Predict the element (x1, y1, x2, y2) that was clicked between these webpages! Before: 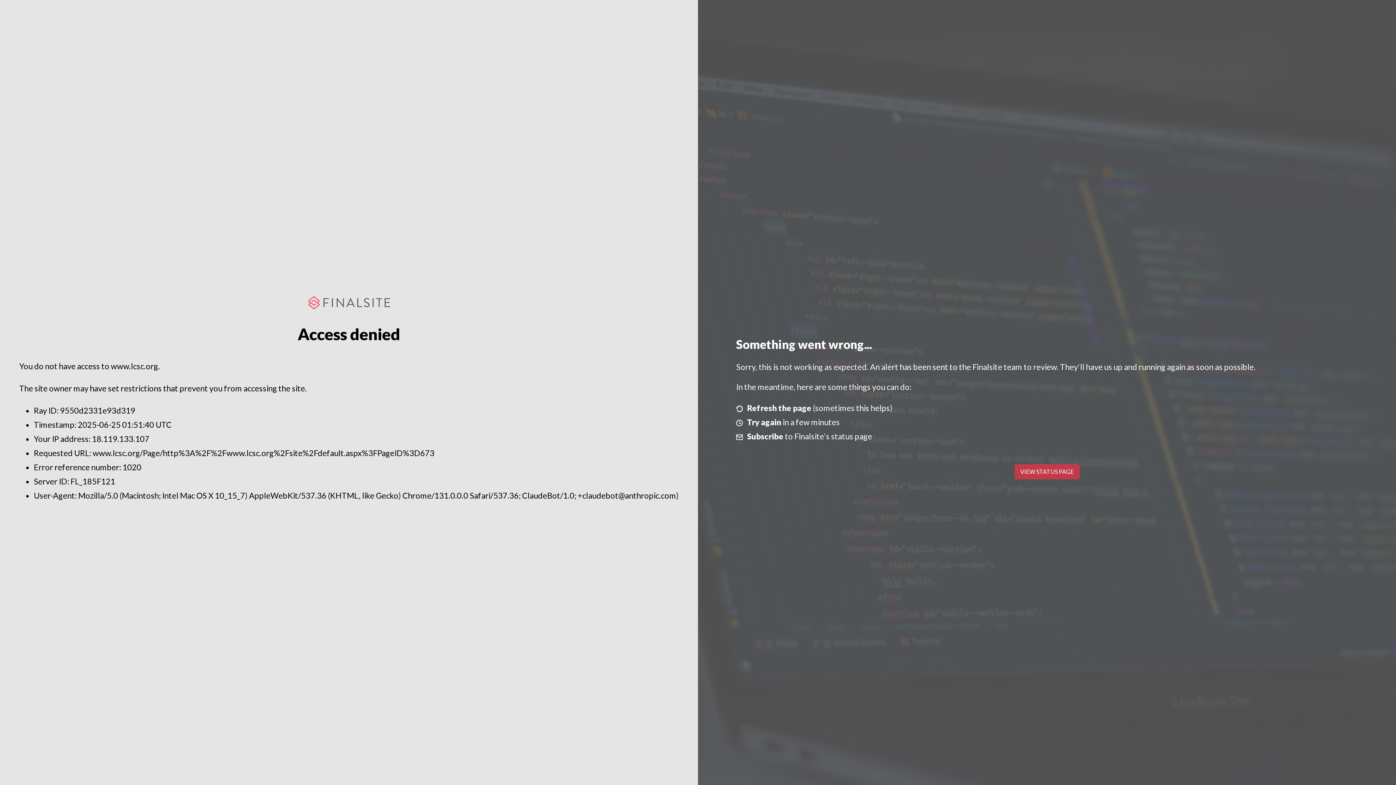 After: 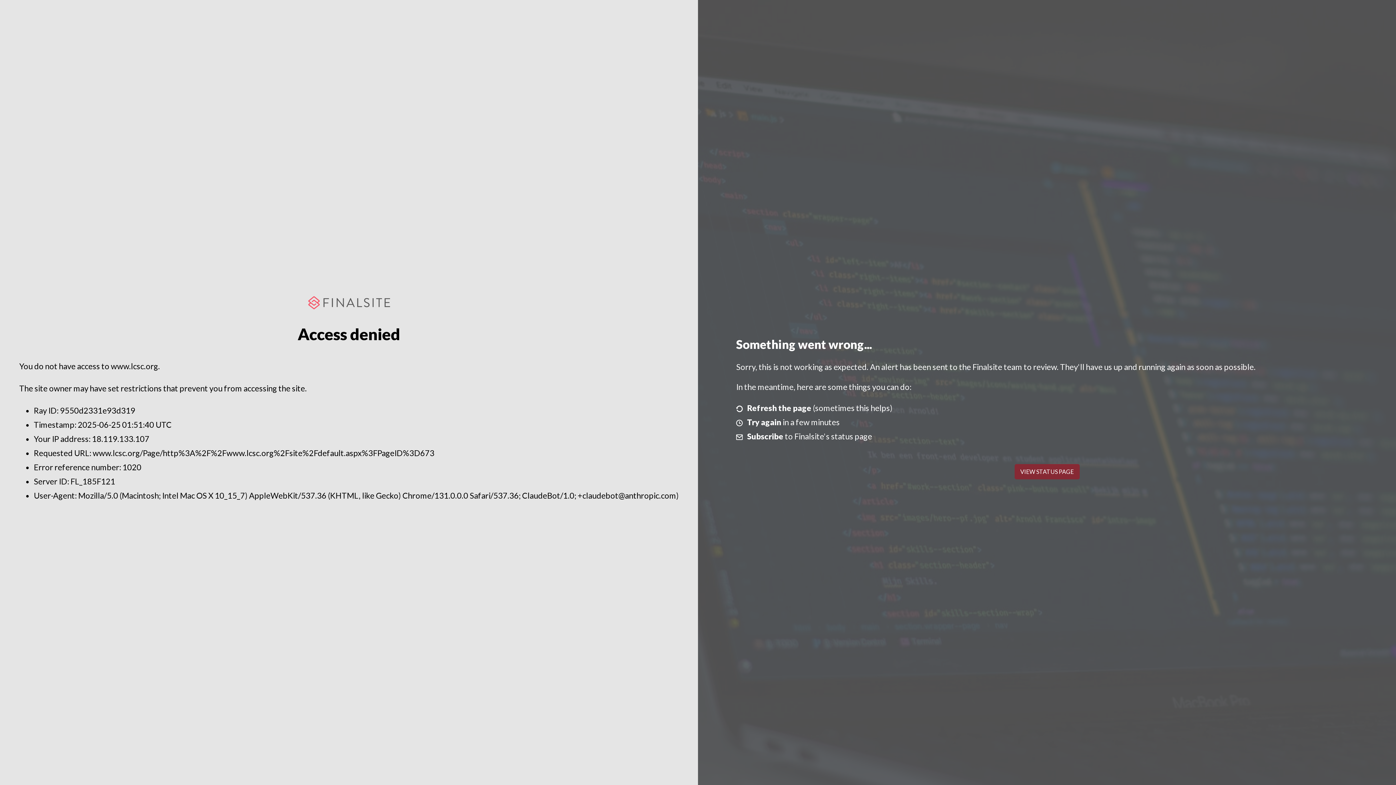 Action: label: VIEW STATUS PAGE bbox: (1014, 464, 1079, 479)